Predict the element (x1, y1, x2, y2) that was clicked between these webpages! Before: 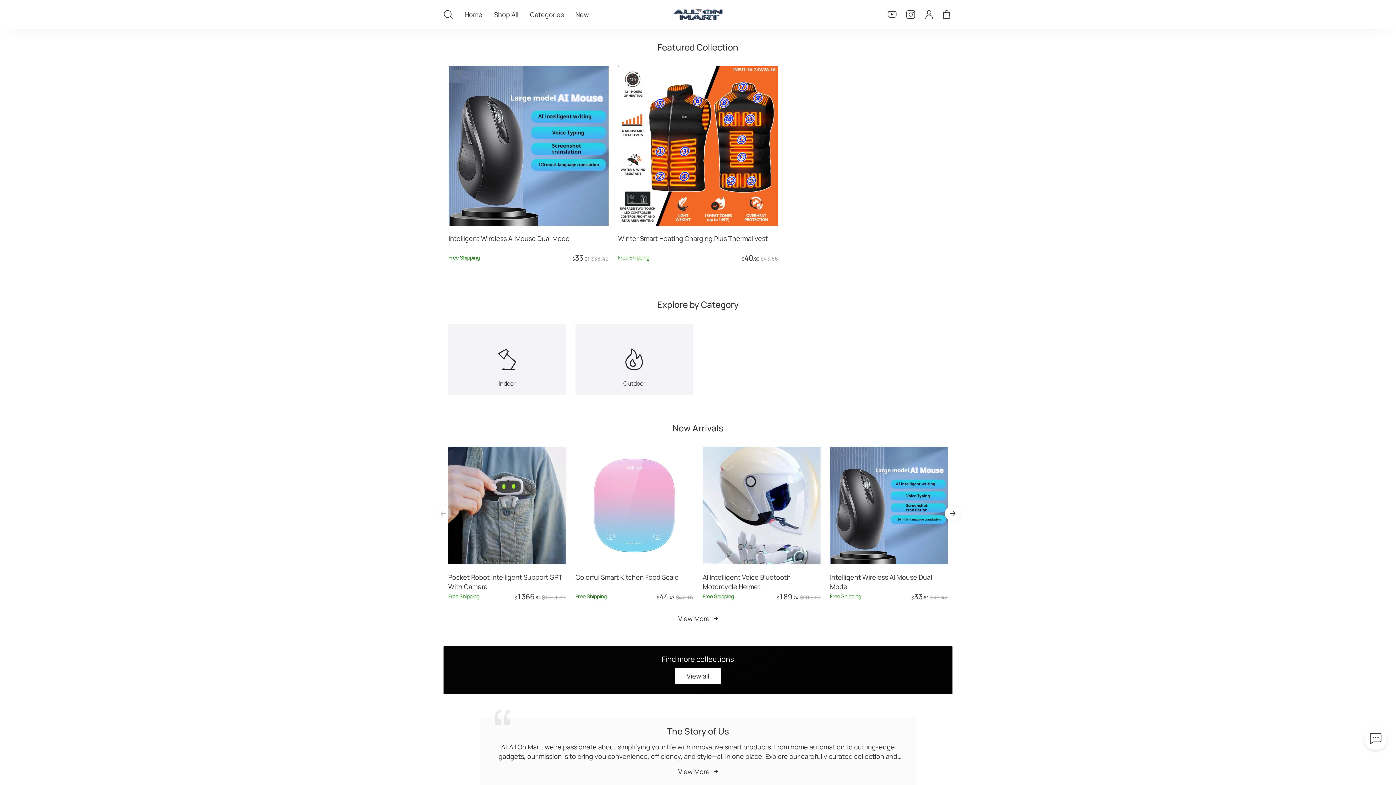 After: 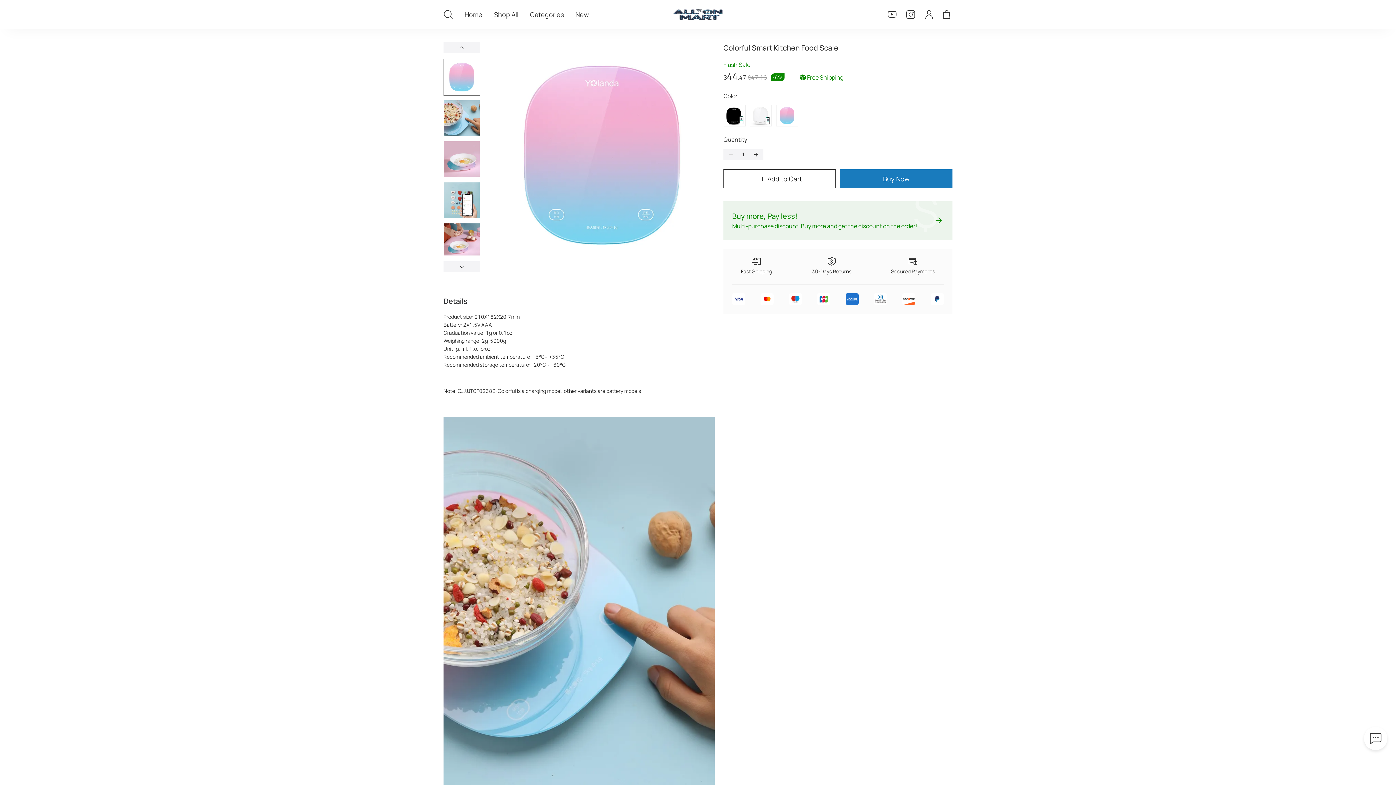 Action: bbox: (575, 446, 693, 564)